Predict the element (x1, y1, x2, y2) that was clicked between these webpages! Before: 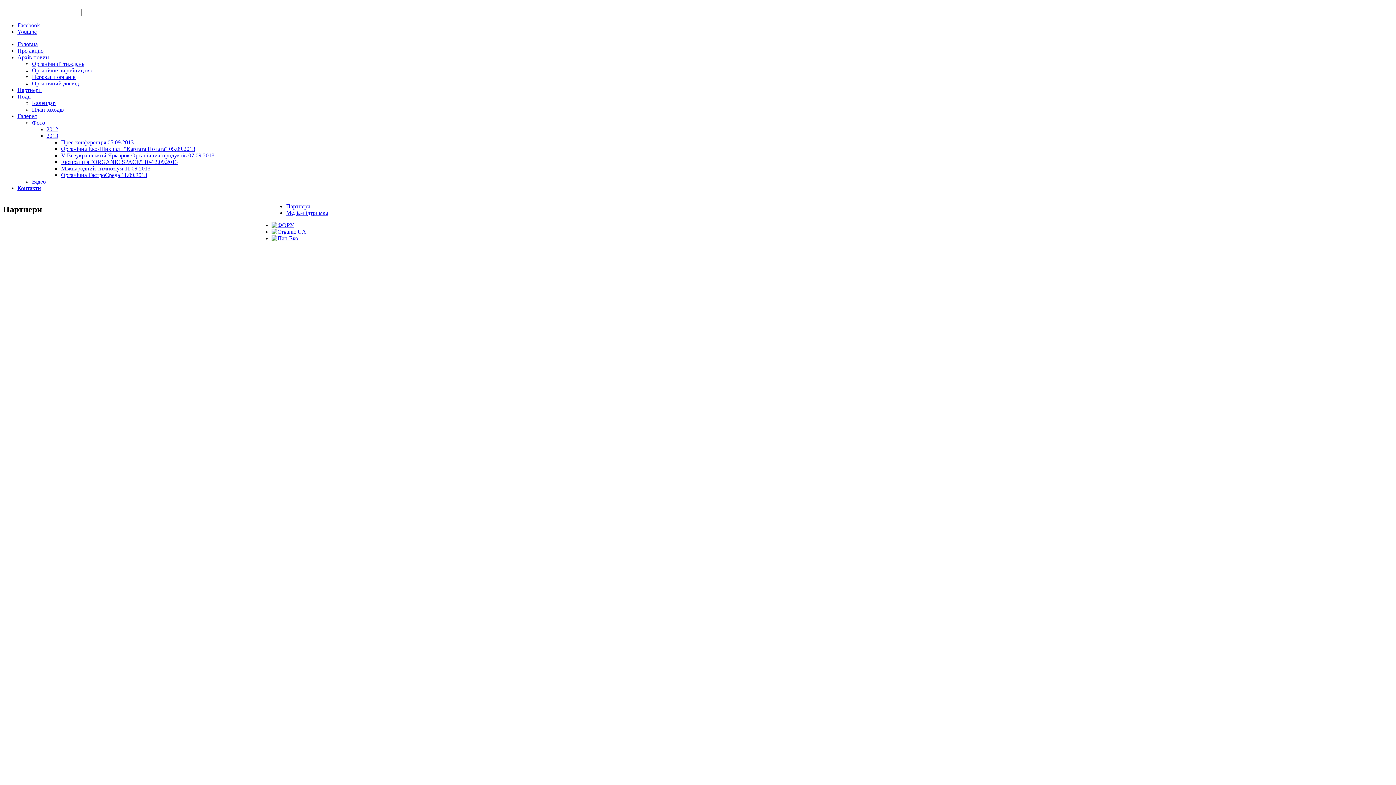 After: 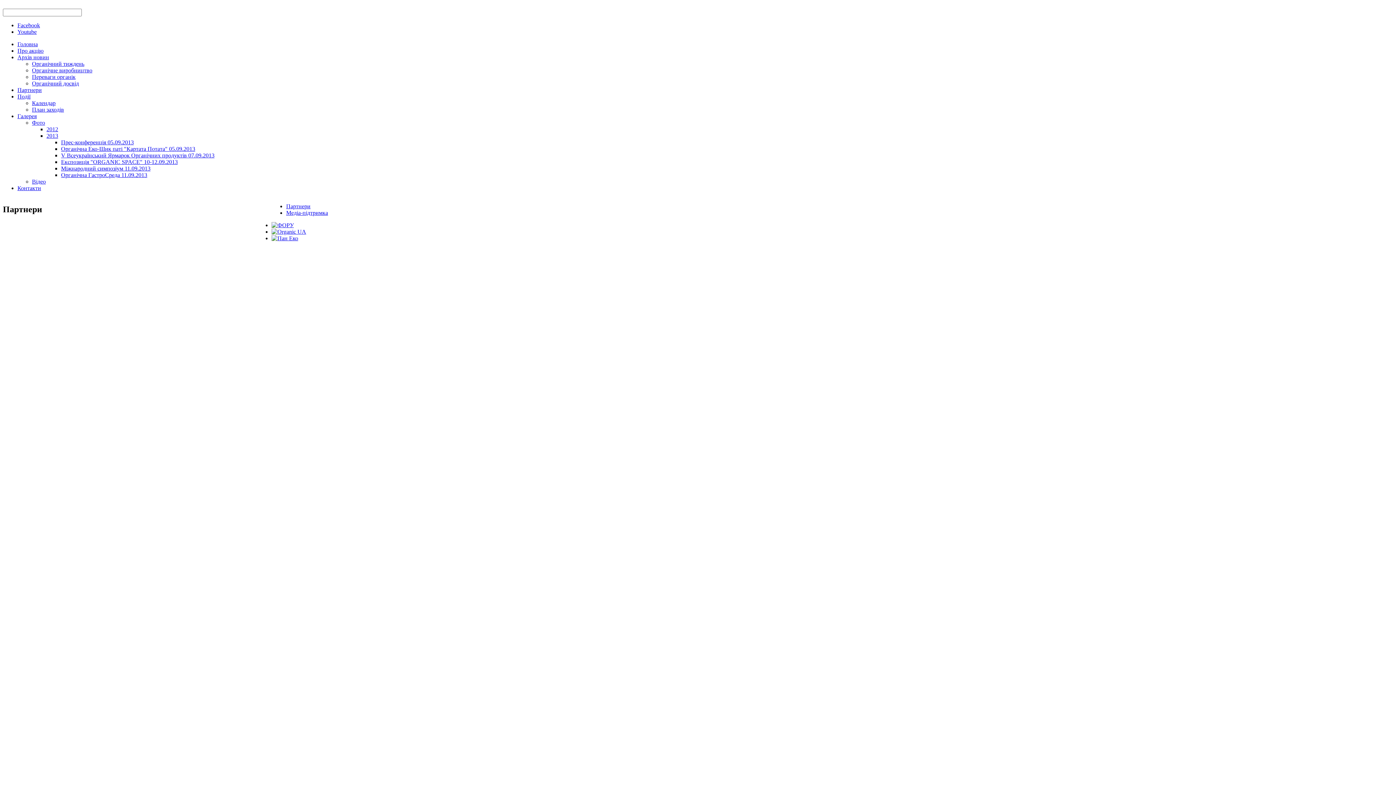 Action: bbox: (286, 203, 310, 209) label: Партнери